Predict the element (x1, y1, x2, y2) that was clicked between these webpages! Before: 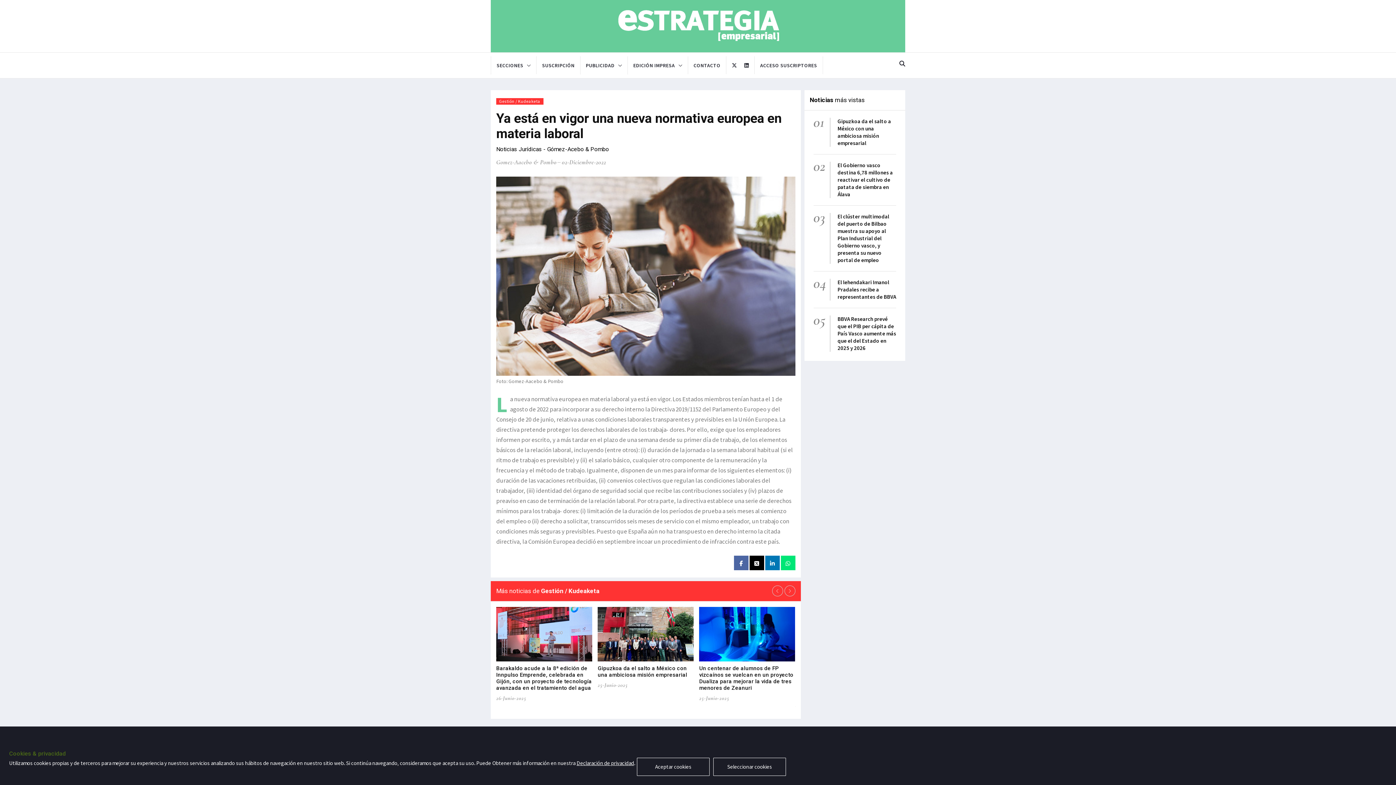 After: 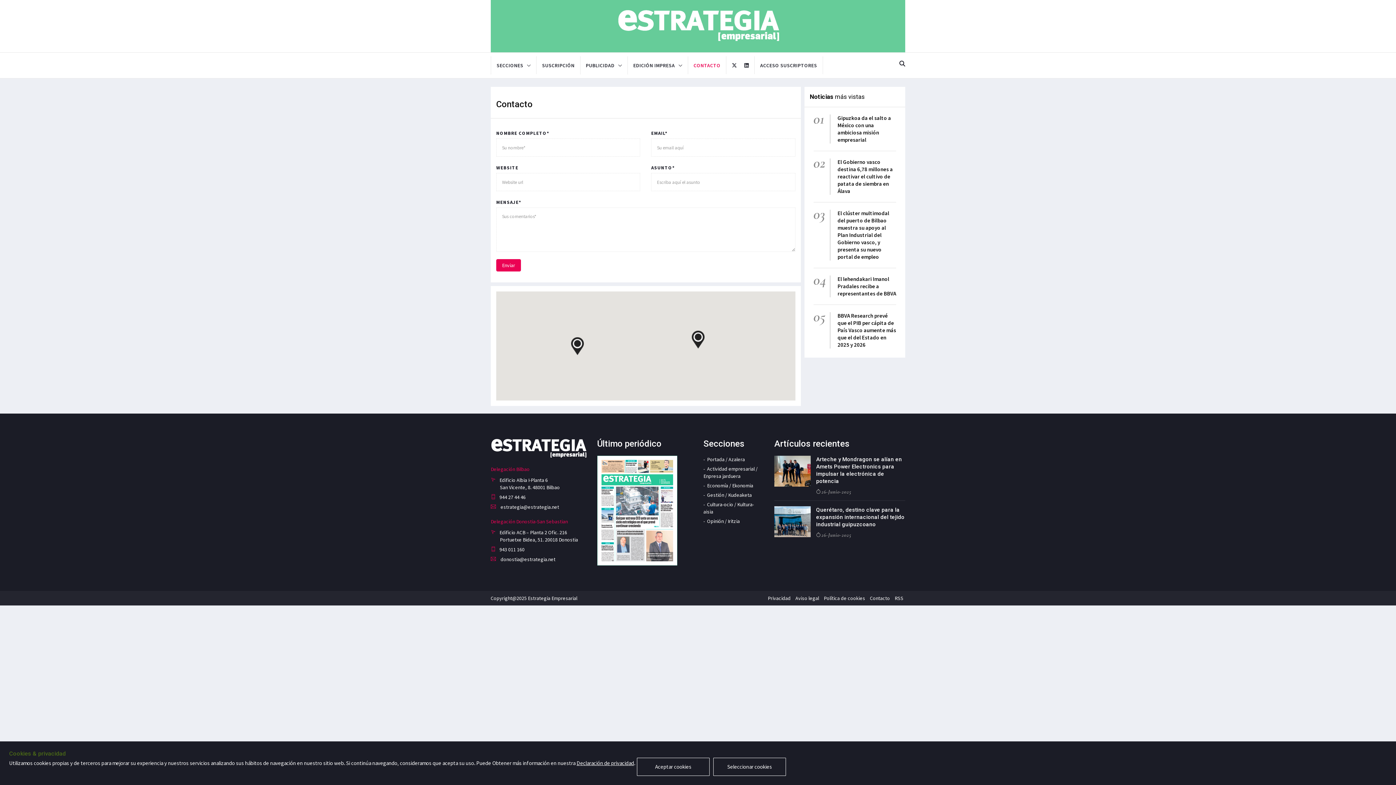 Action: label: CONTACTO bbox: (688, 56, 726, 74)